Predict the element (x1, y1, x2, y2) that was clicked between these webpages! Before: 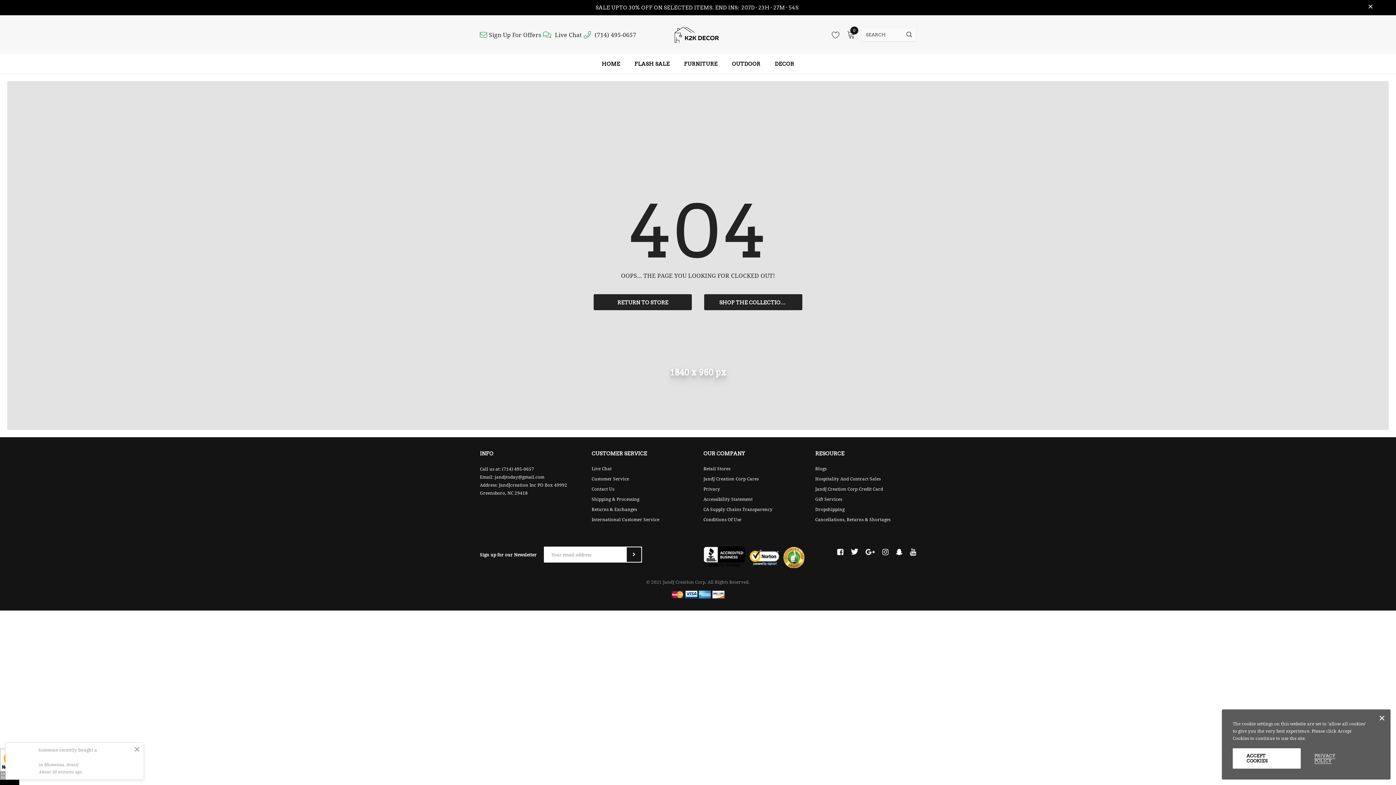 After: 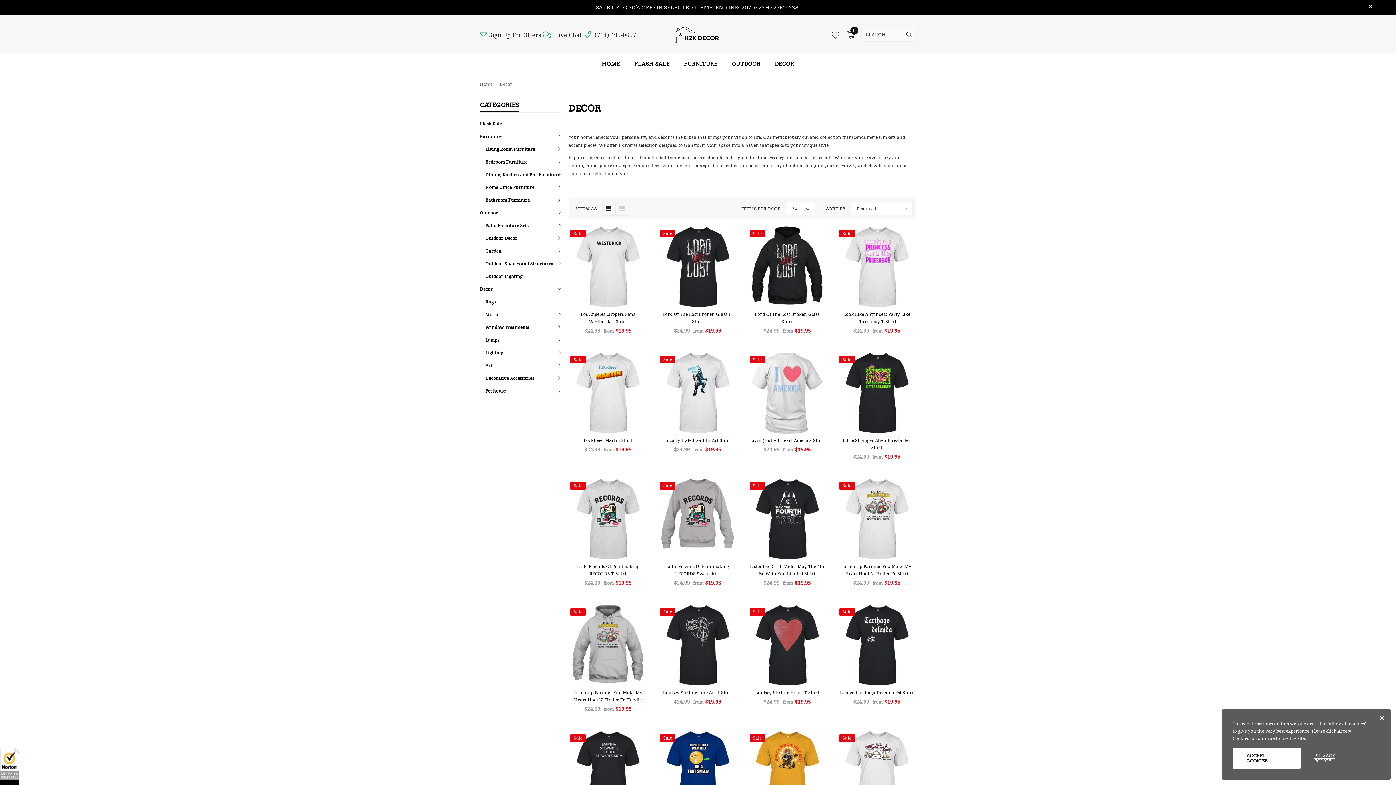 Action: label: DECOR bbox: (775, 53, 794, 73)